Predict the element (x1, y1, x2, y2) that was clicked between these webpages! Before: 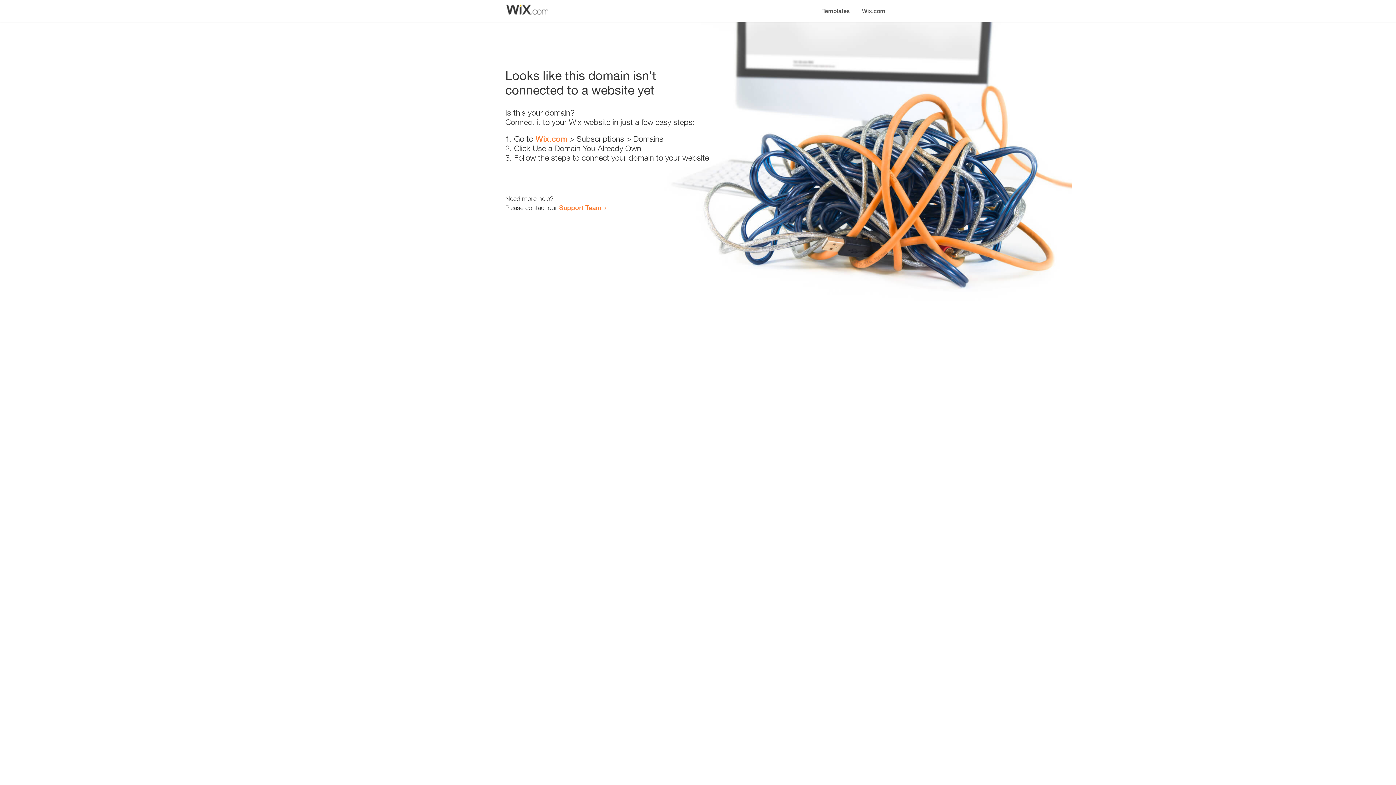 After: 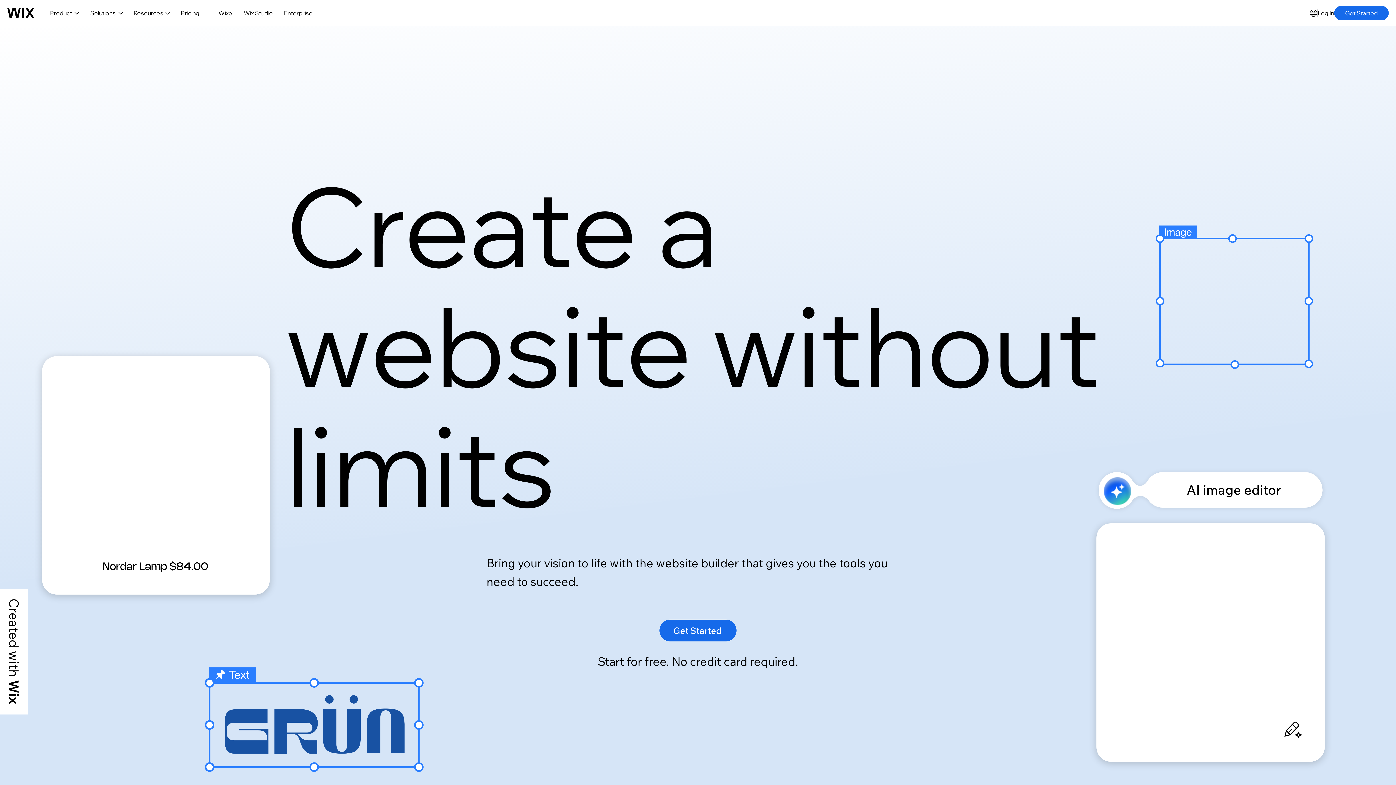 Action: bbox: (856, 0, 890, 14) label: Wix.com